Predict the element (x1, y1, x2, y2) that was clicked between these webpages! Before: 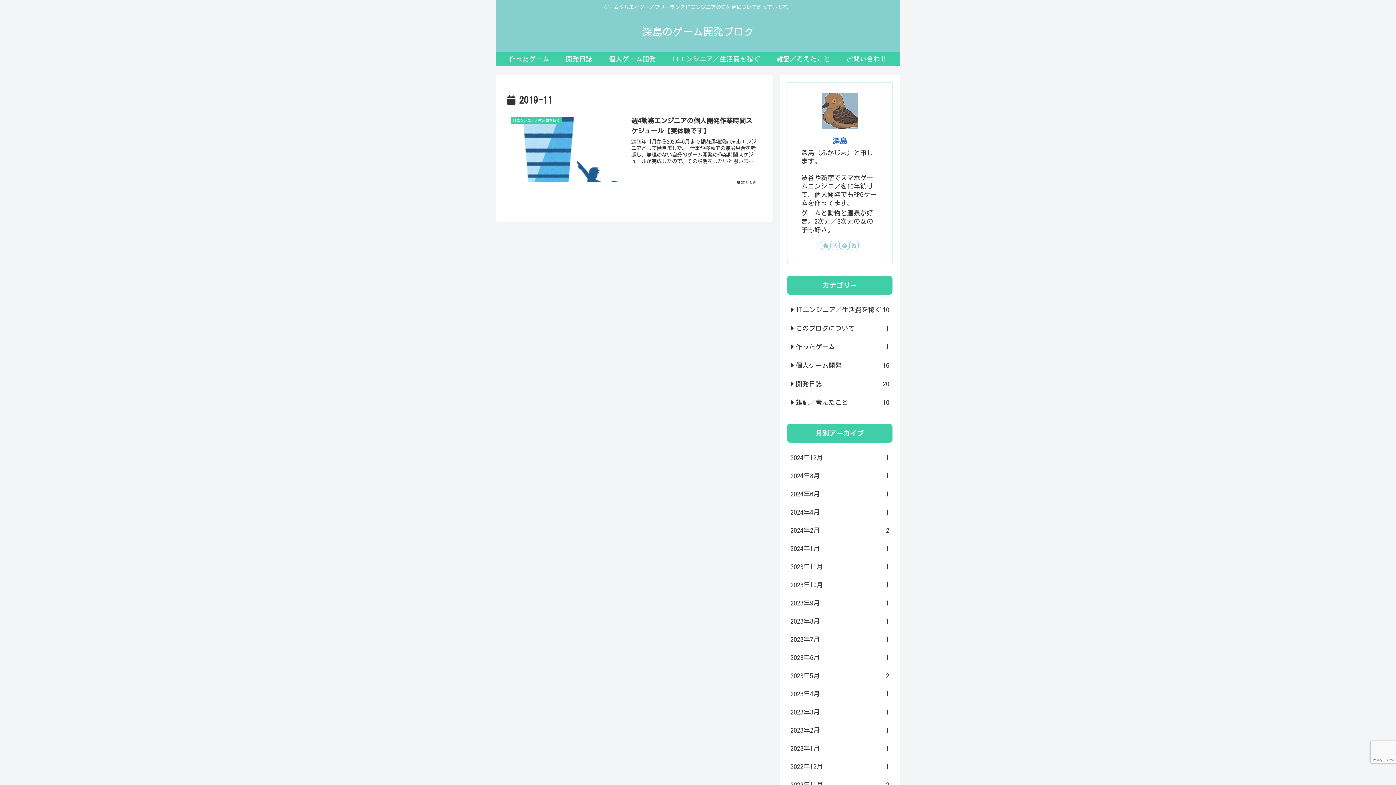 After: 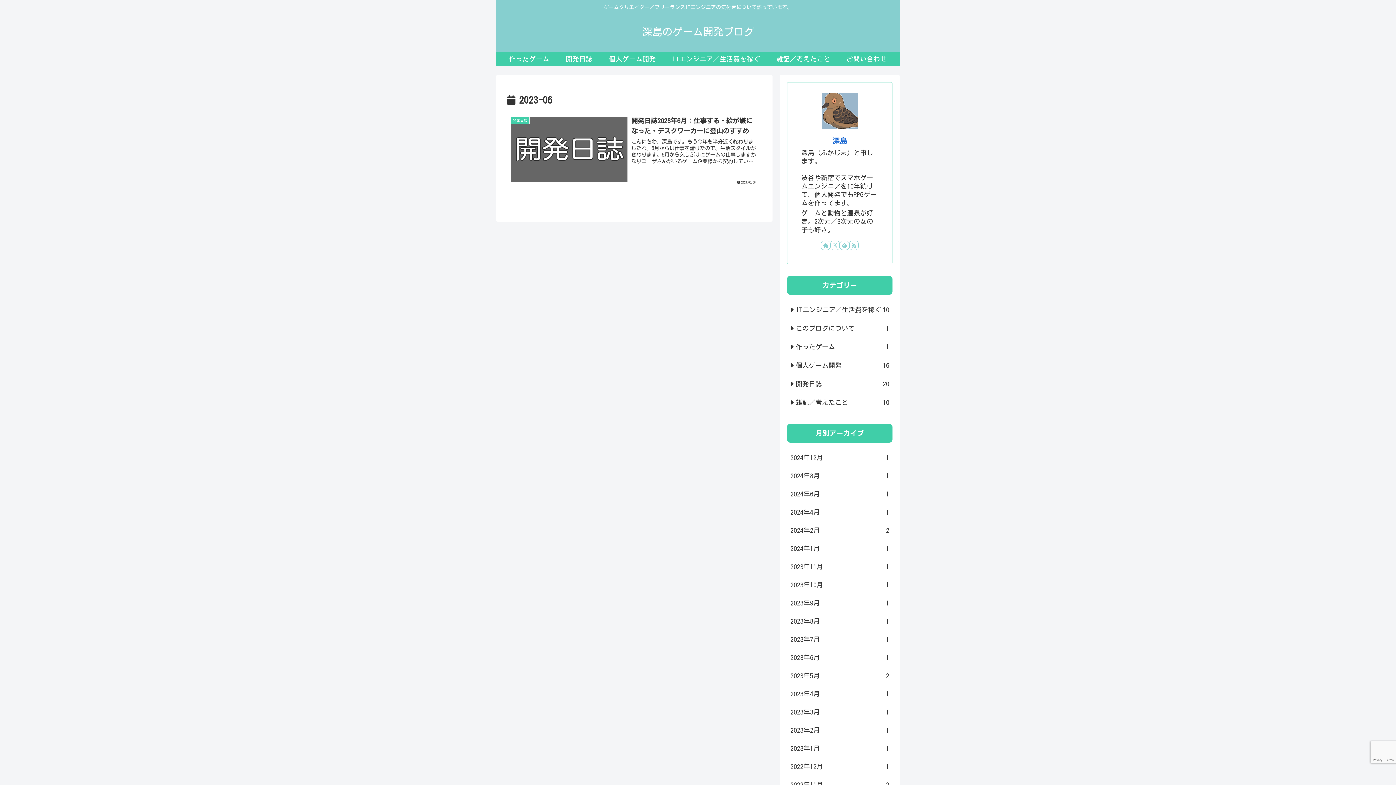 Action: label: 2023年6月
1 bbox: (787, 648, 892, 666)